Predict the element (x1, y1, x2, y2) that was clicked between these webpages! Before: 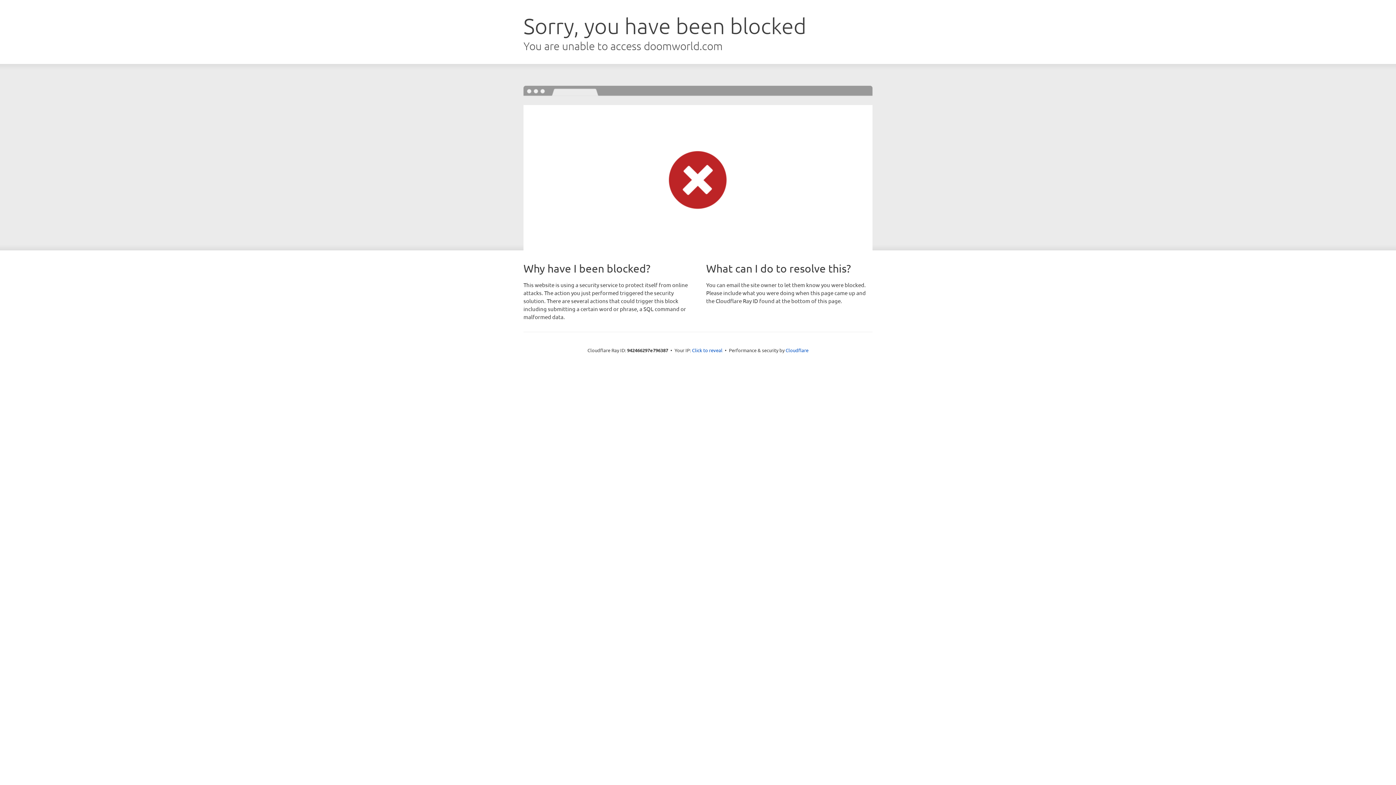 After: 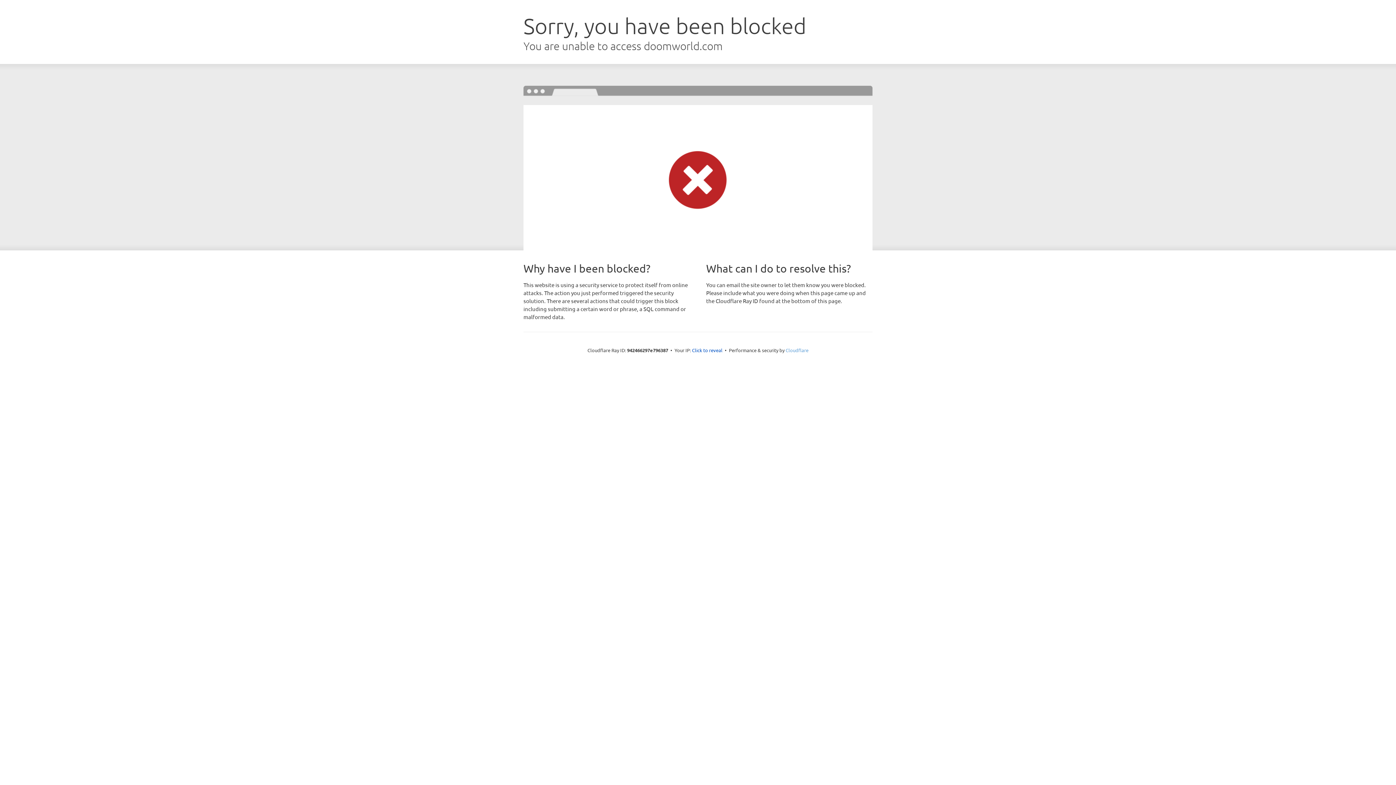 Action: bbox: (785, 347, 808, 353) label: Cloudflare